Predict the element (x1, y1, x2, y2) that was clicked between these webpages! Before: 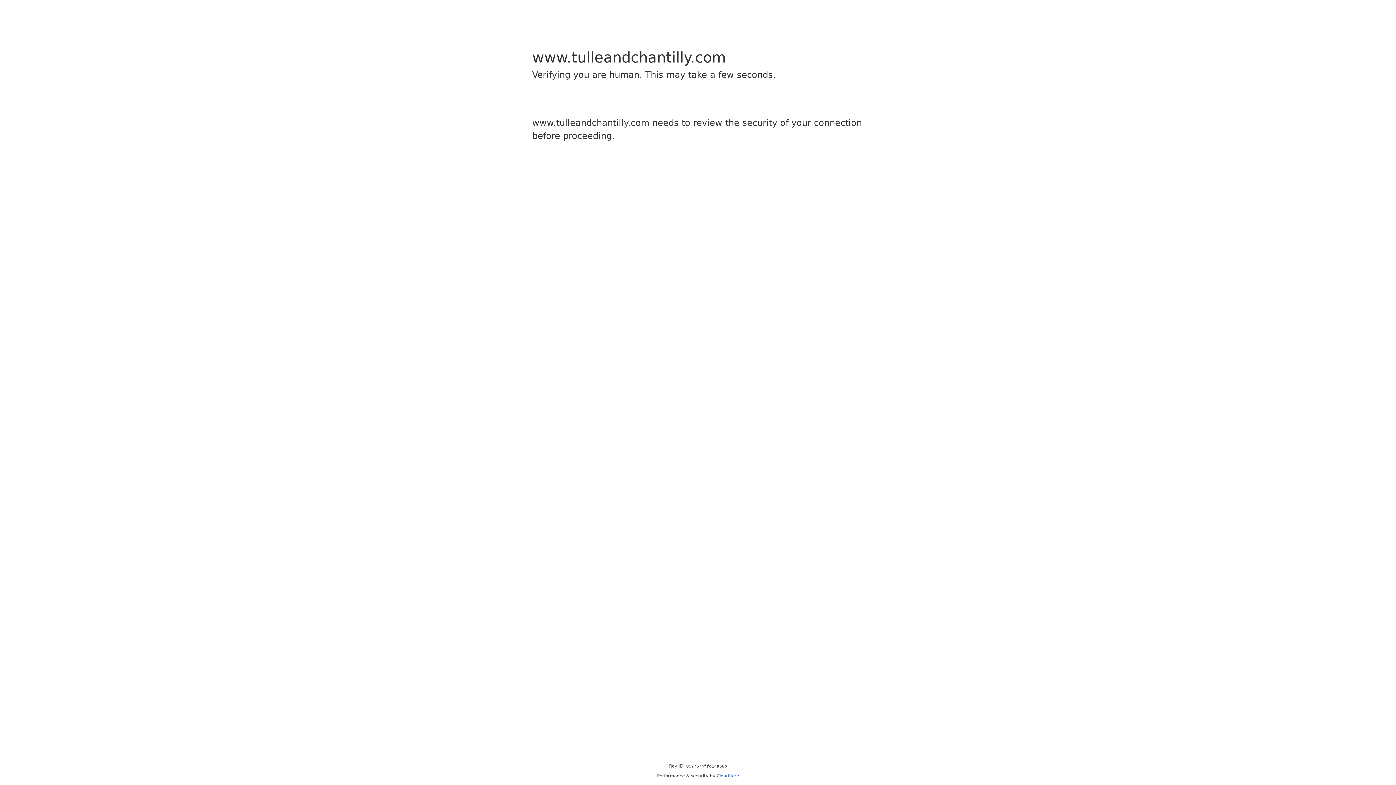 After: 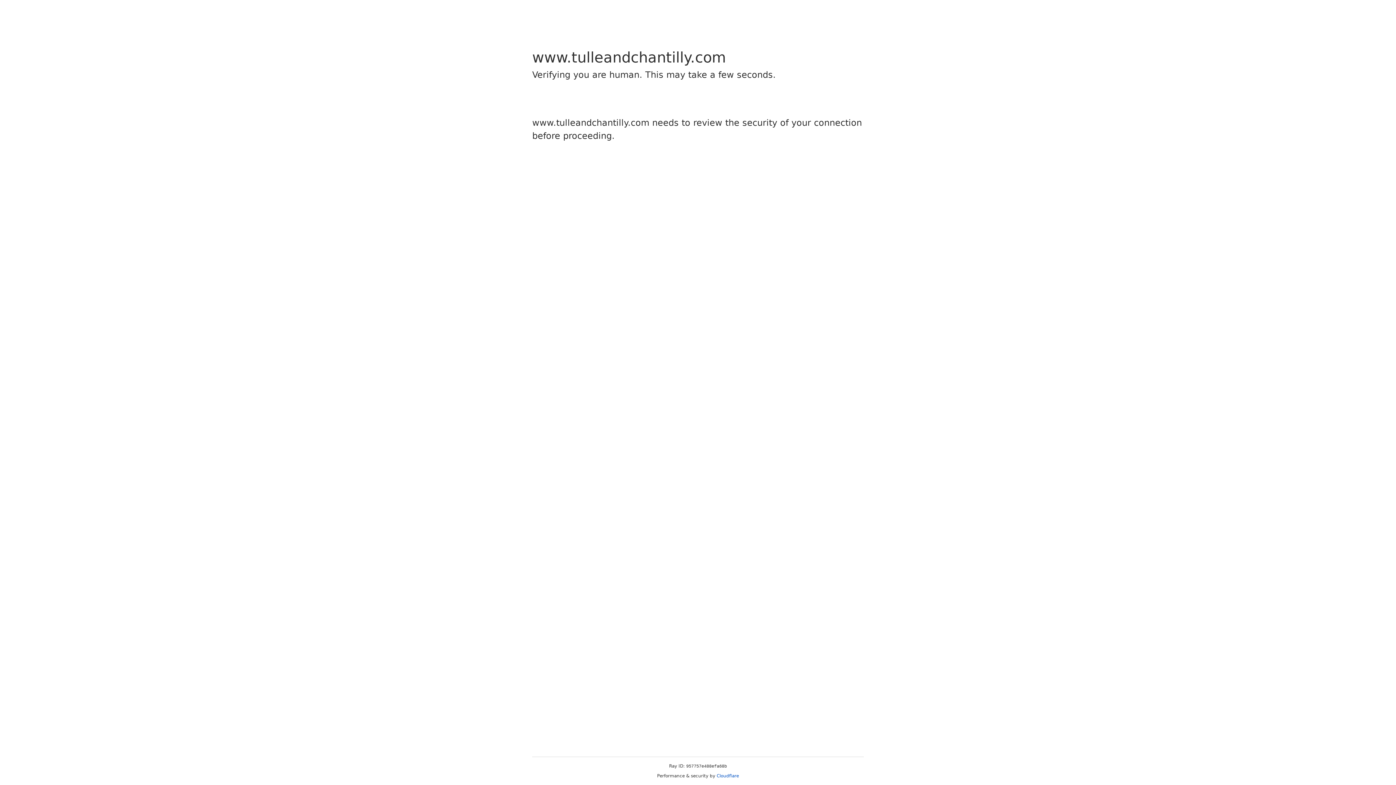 Action: label: Cloudflare bbox: (716, 773, 739, 778)